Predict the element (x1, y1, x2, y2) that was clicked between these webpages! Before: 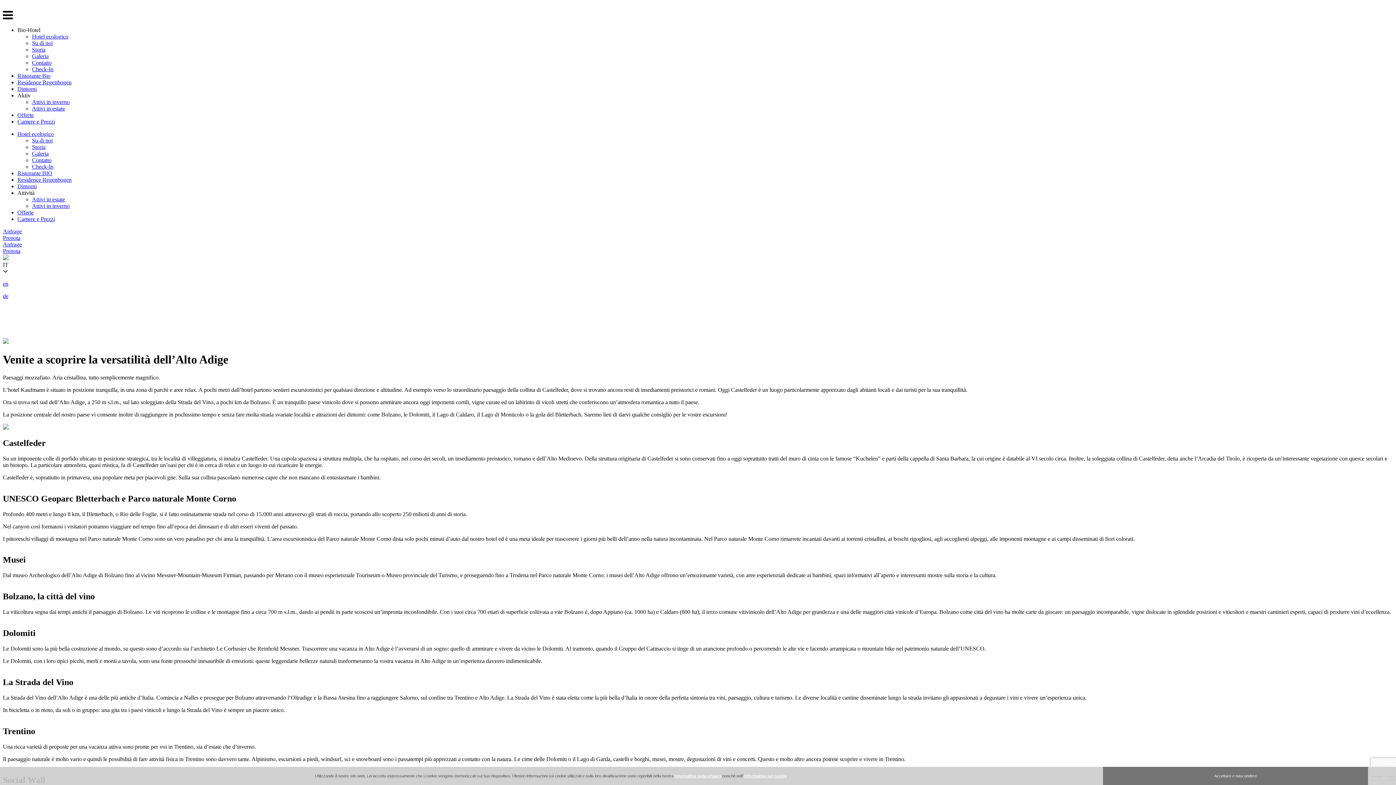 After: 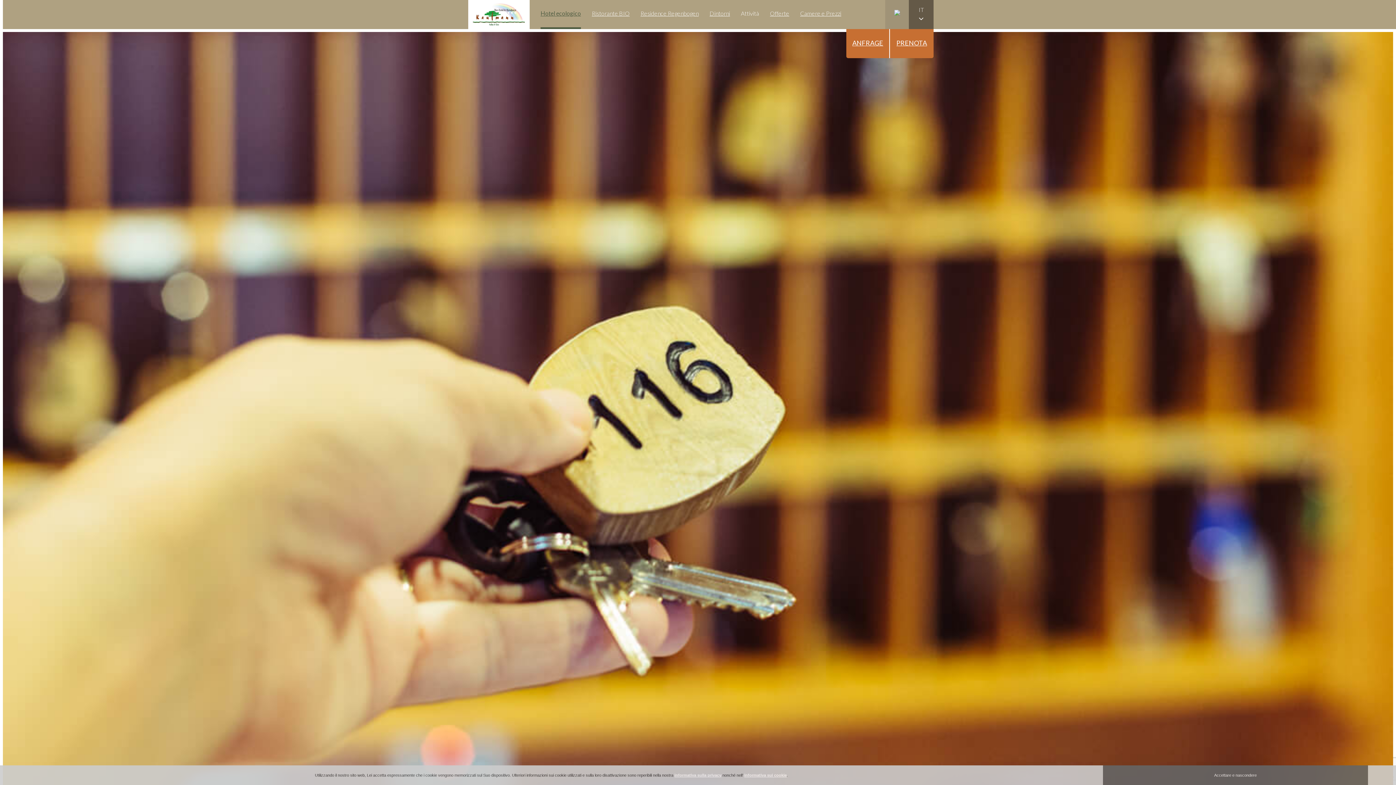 Action: bbox: (32, 163, 53, 169) label: Check-In